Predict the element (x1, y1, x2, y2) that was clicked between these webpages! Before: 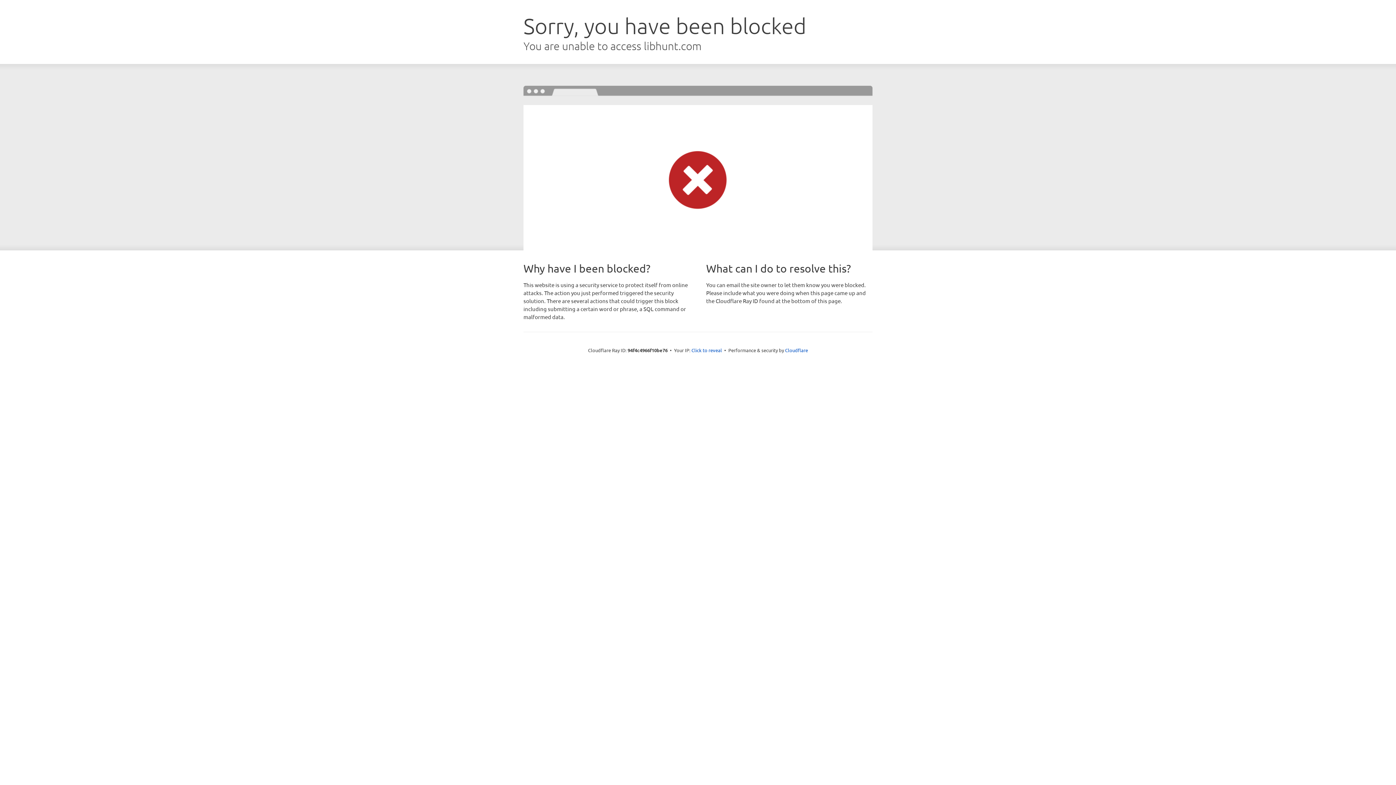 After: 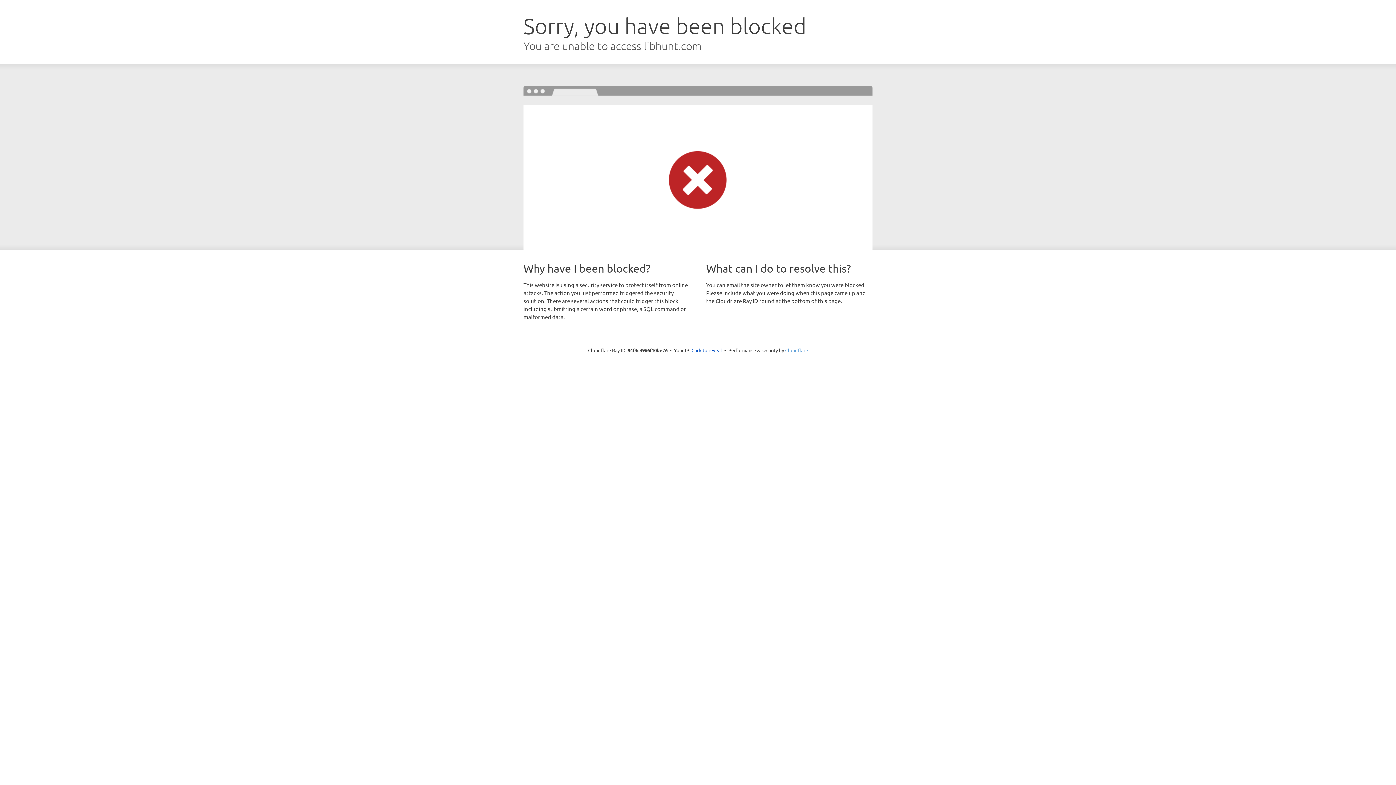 Action: bbox: (785, 347, 808, 353) label: Cloudflare